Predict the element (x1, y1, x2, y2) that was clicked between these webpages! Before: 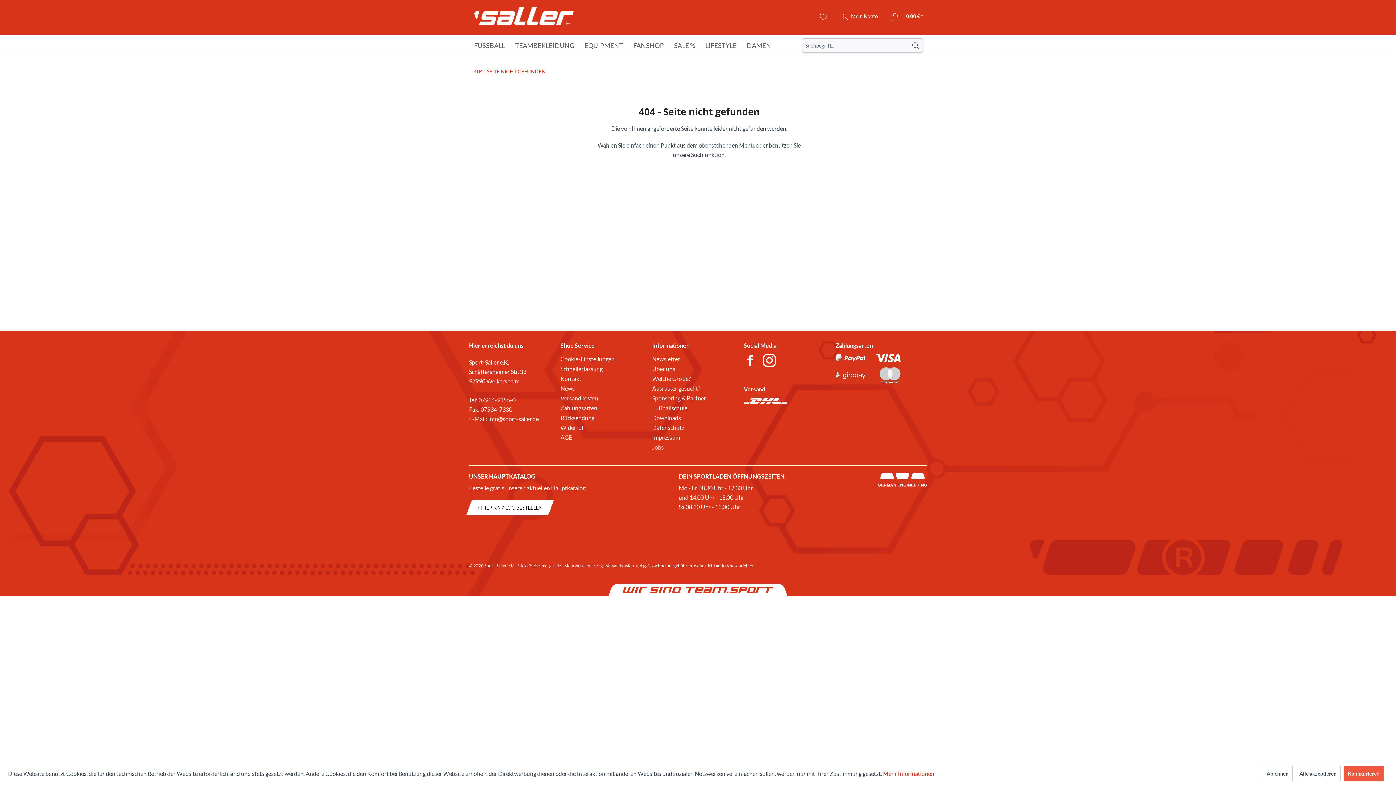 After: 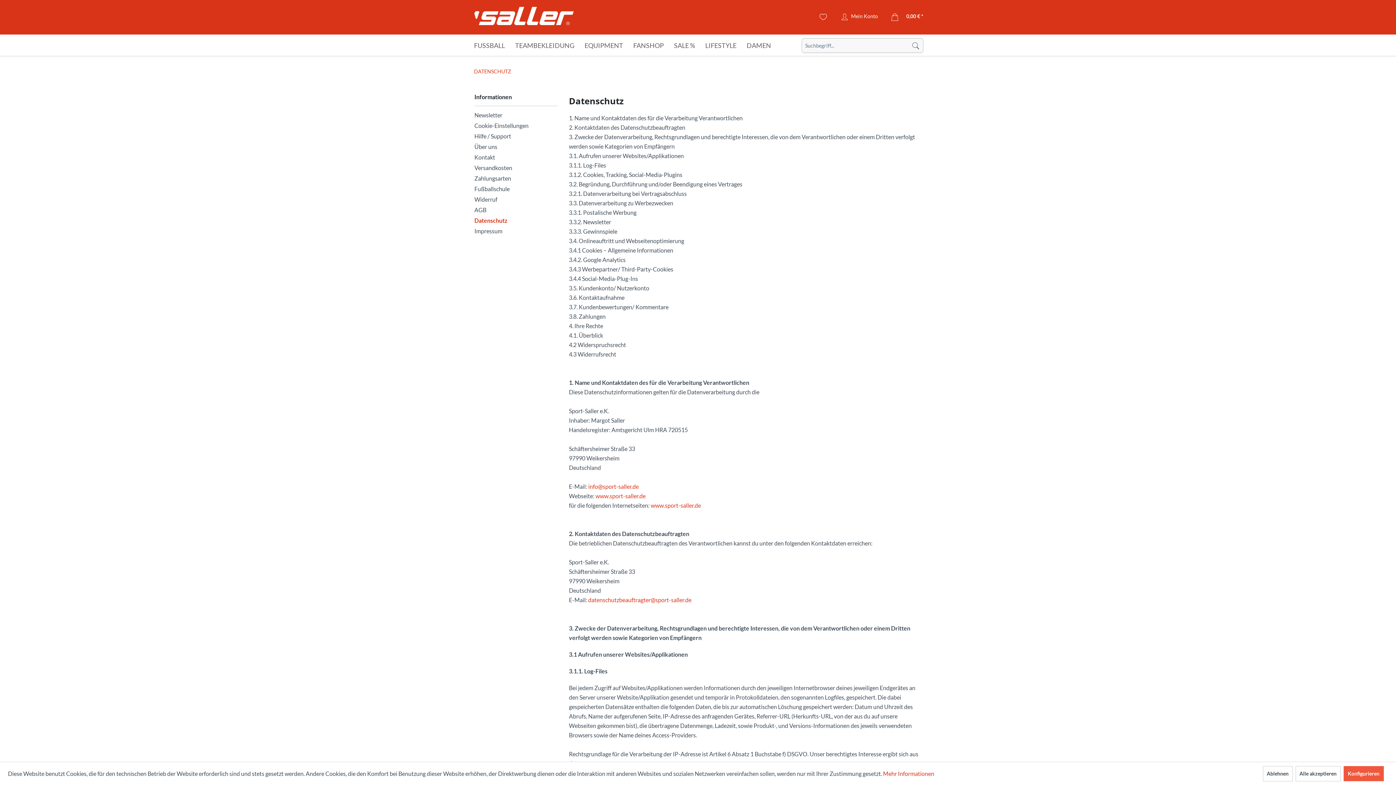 Action: label: Datenschutz bbox: (652, 422, 740, 432)